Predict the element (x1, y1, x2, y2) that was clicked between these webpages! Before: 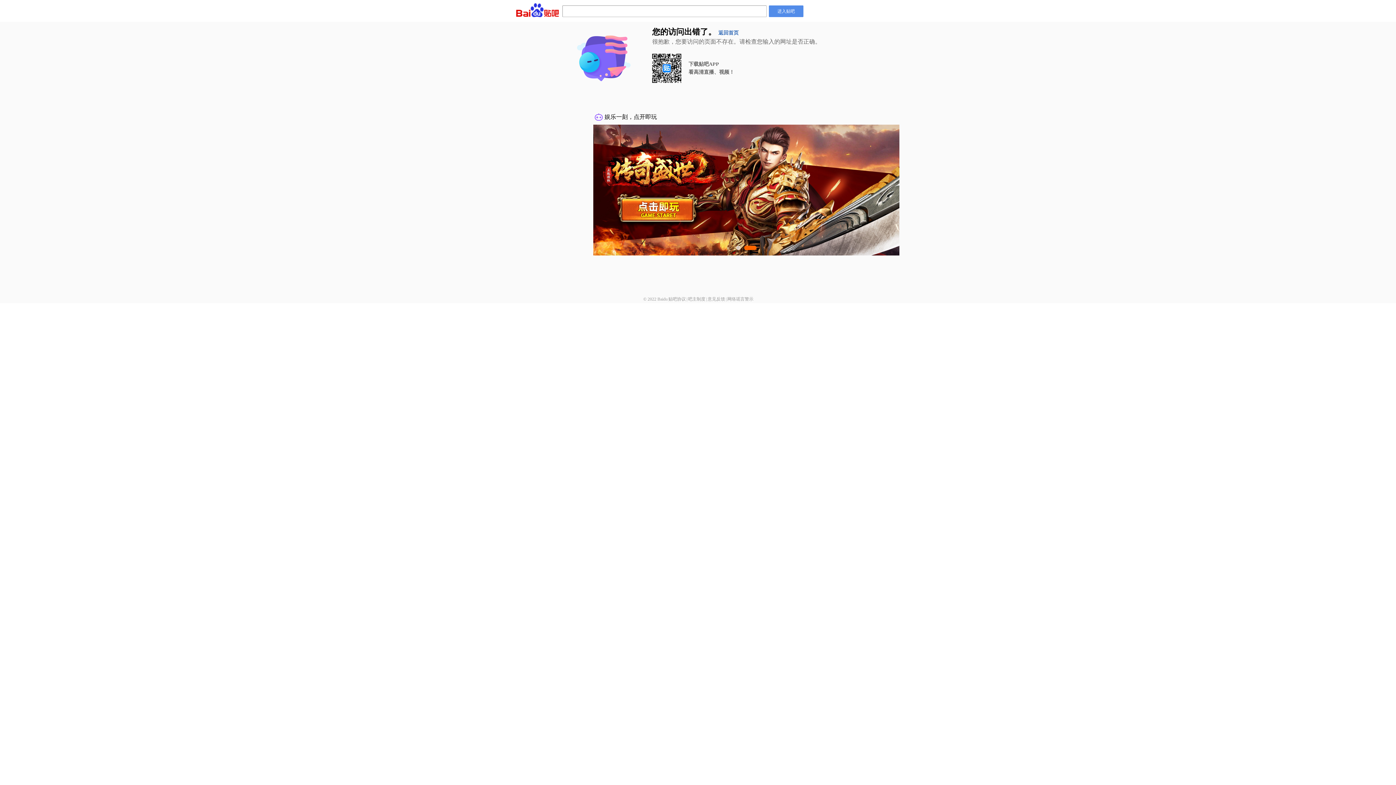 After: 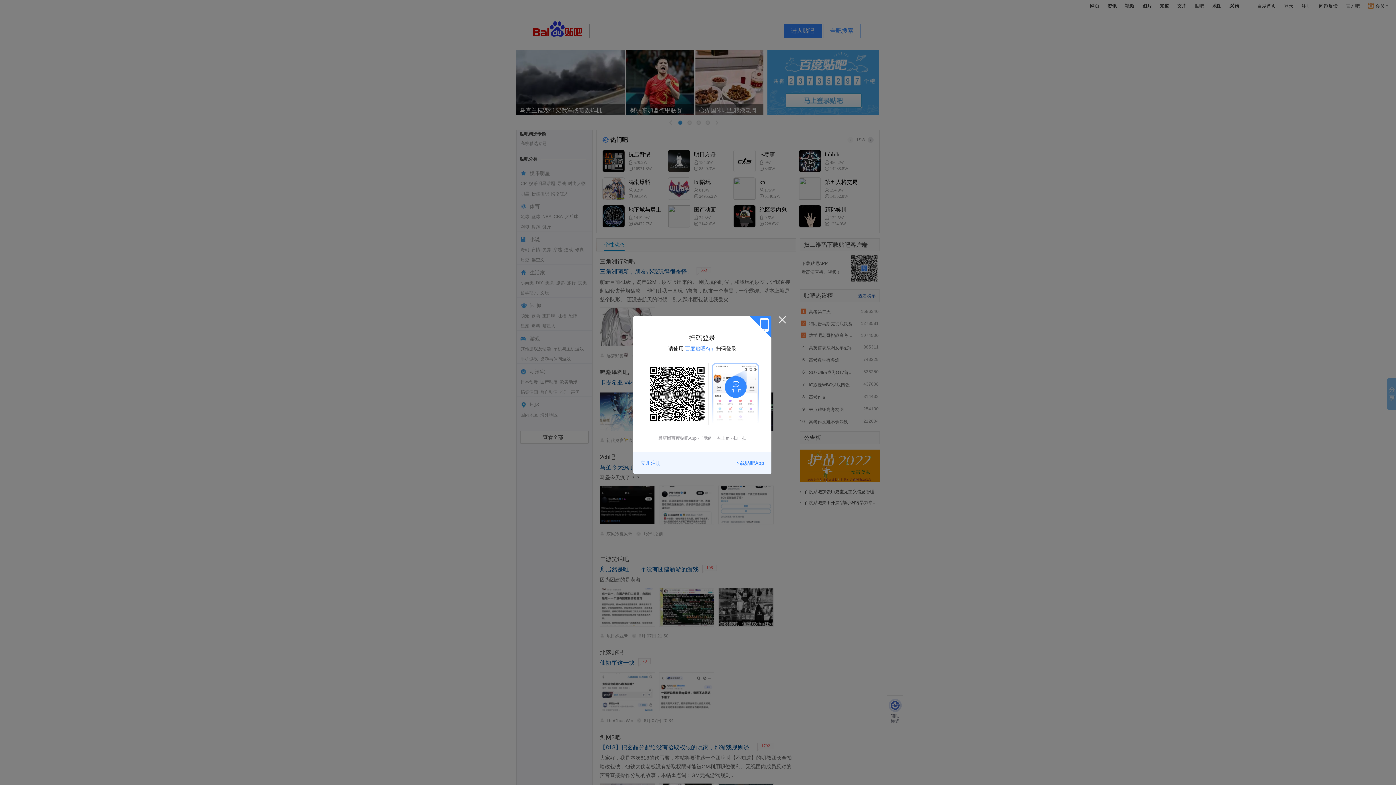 Action: bbox: (718, 30, 738, 35) label: 返回首页